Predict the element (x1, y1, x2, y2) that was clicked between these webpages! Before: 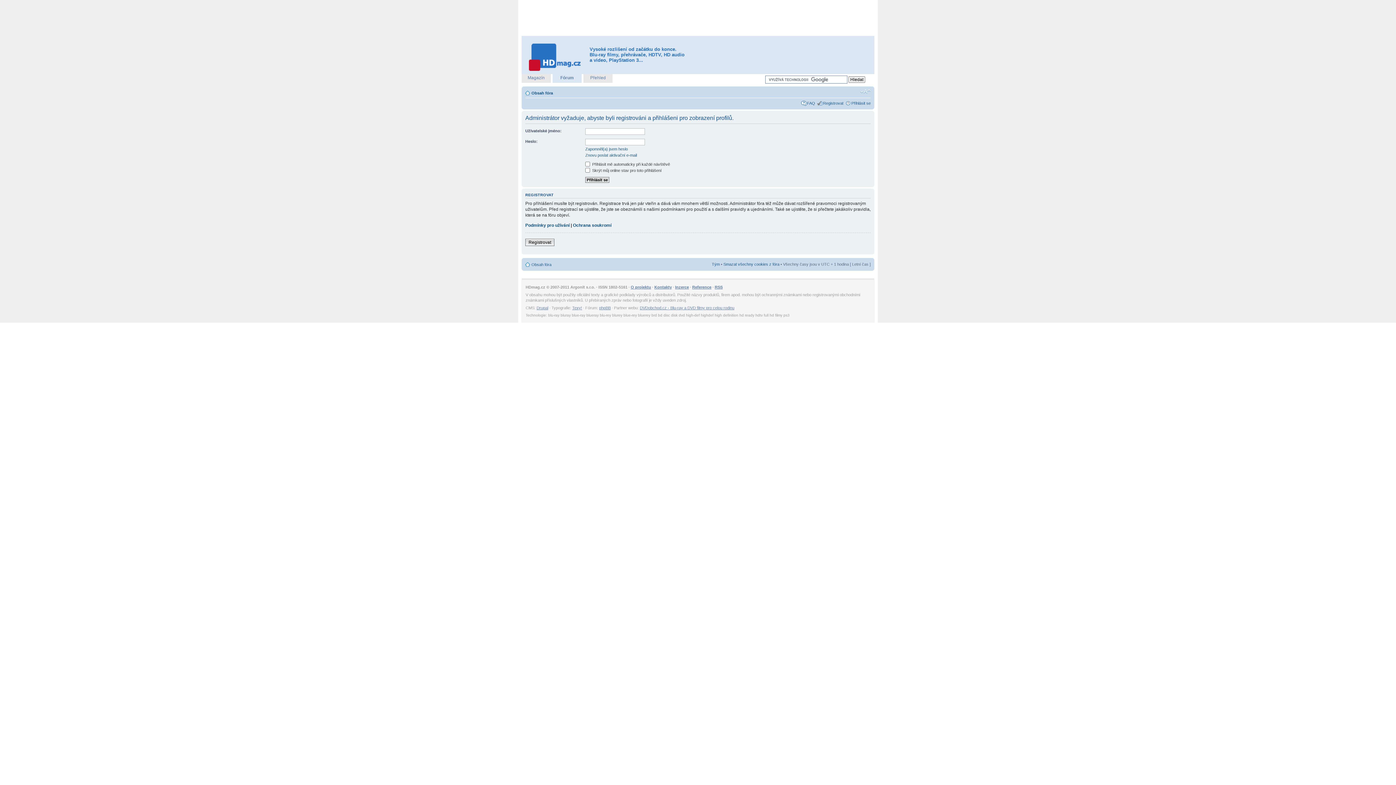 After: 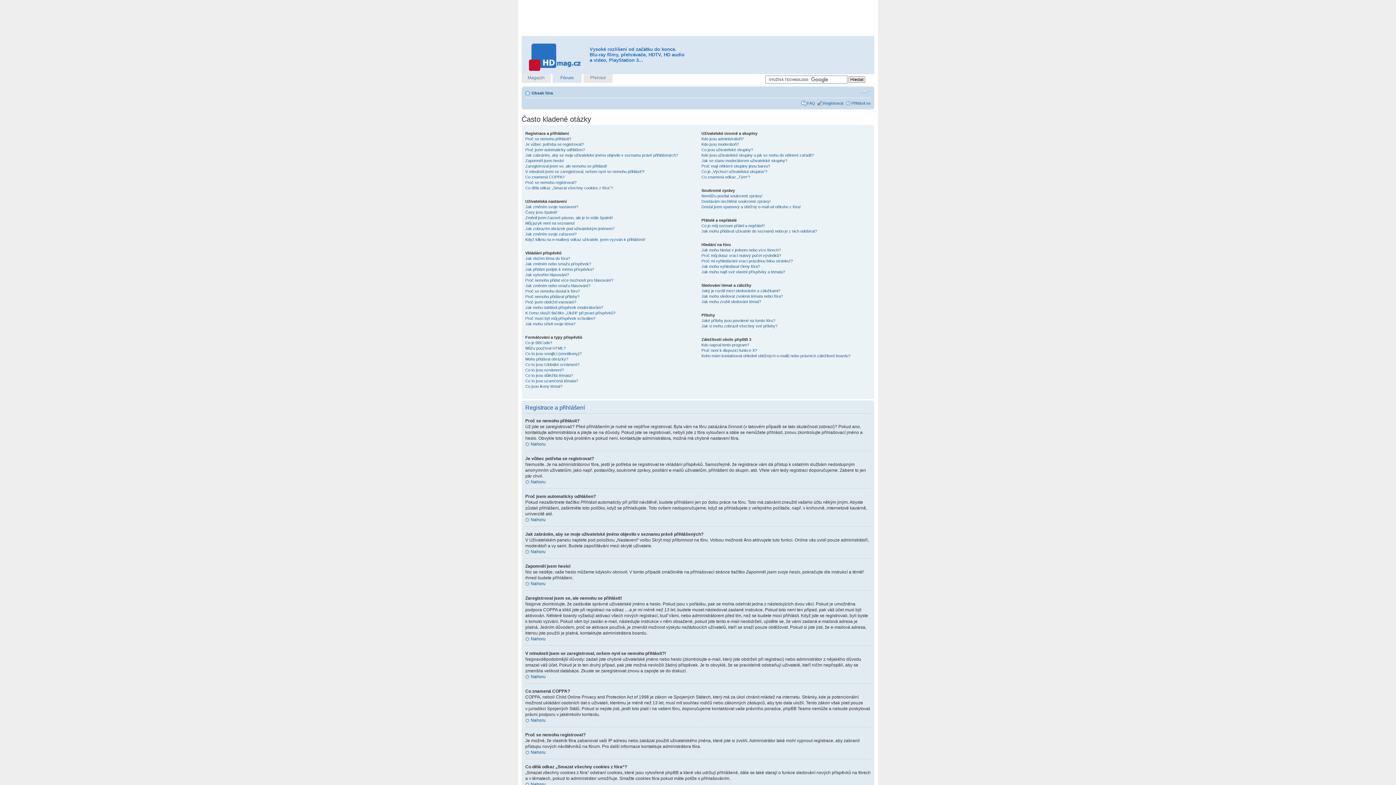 Action: bbox: (807, 101, 815, 105) label: FAQ